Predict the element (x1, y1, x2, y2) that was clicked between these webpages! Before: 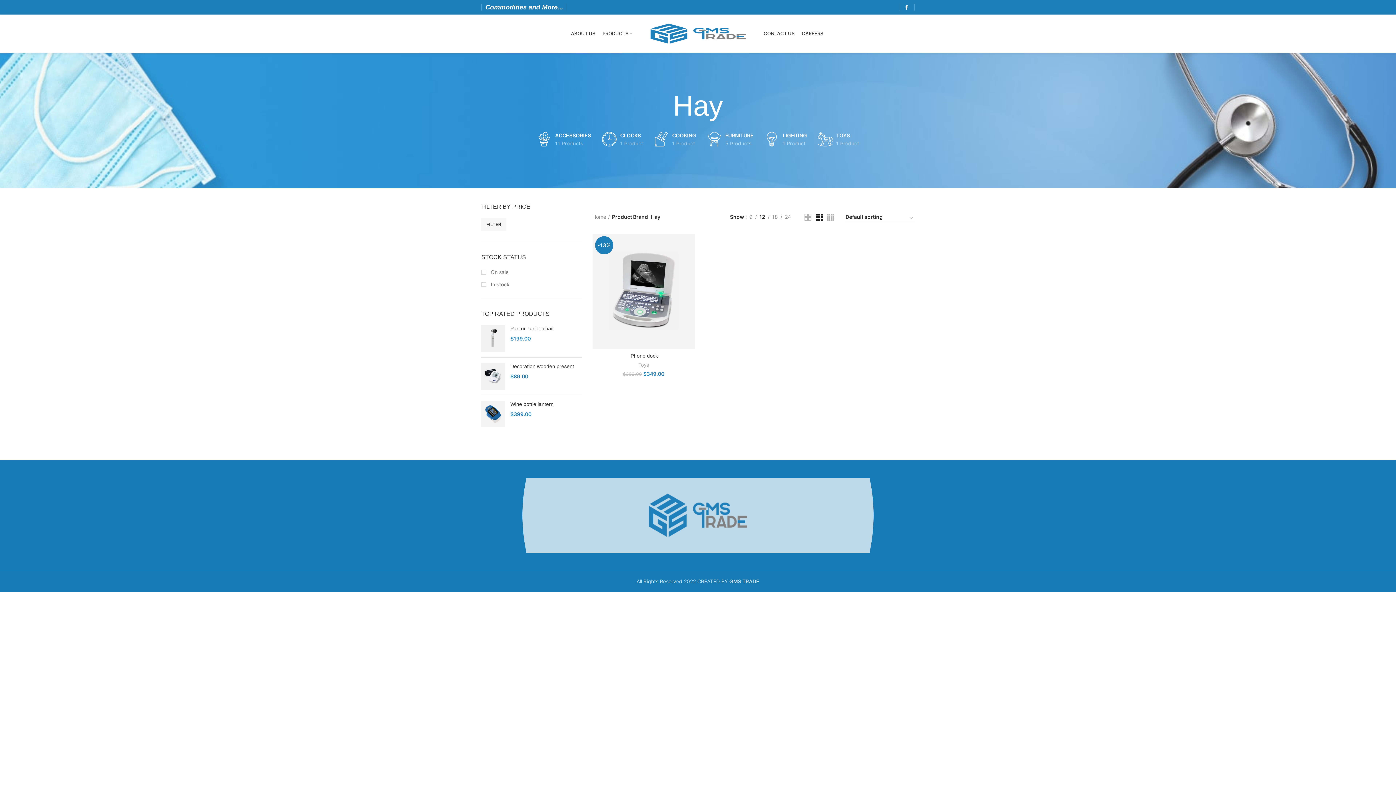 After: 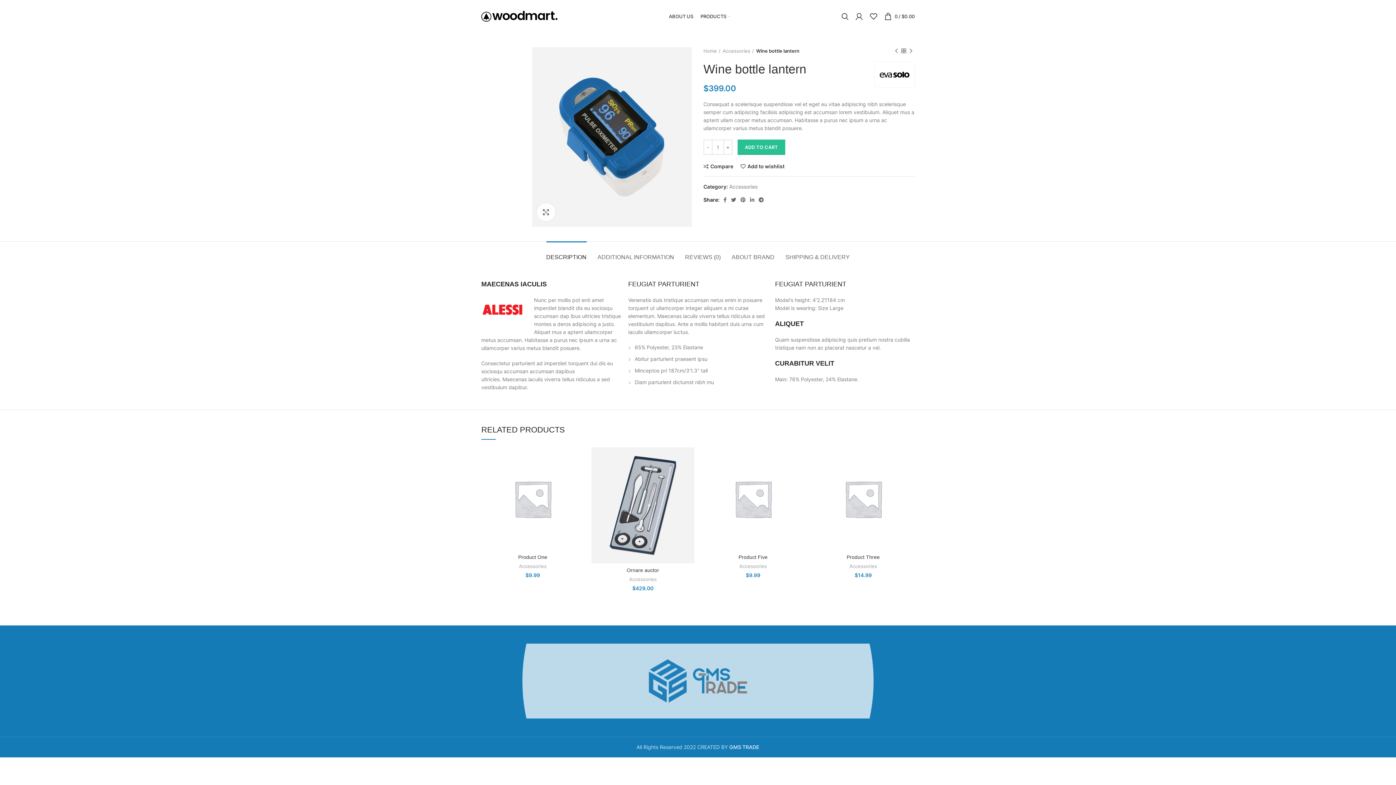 Action: bbox: (481, 401, 505, 427)